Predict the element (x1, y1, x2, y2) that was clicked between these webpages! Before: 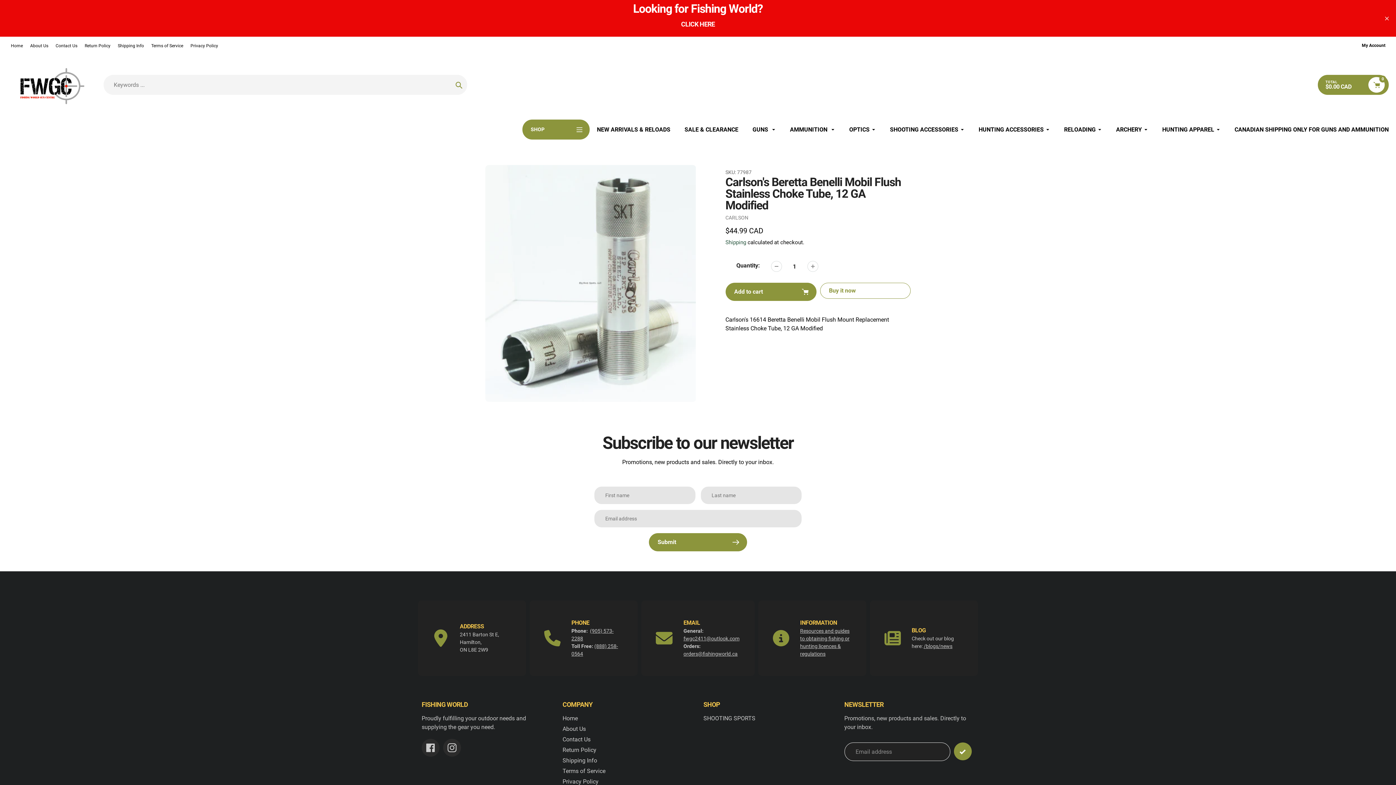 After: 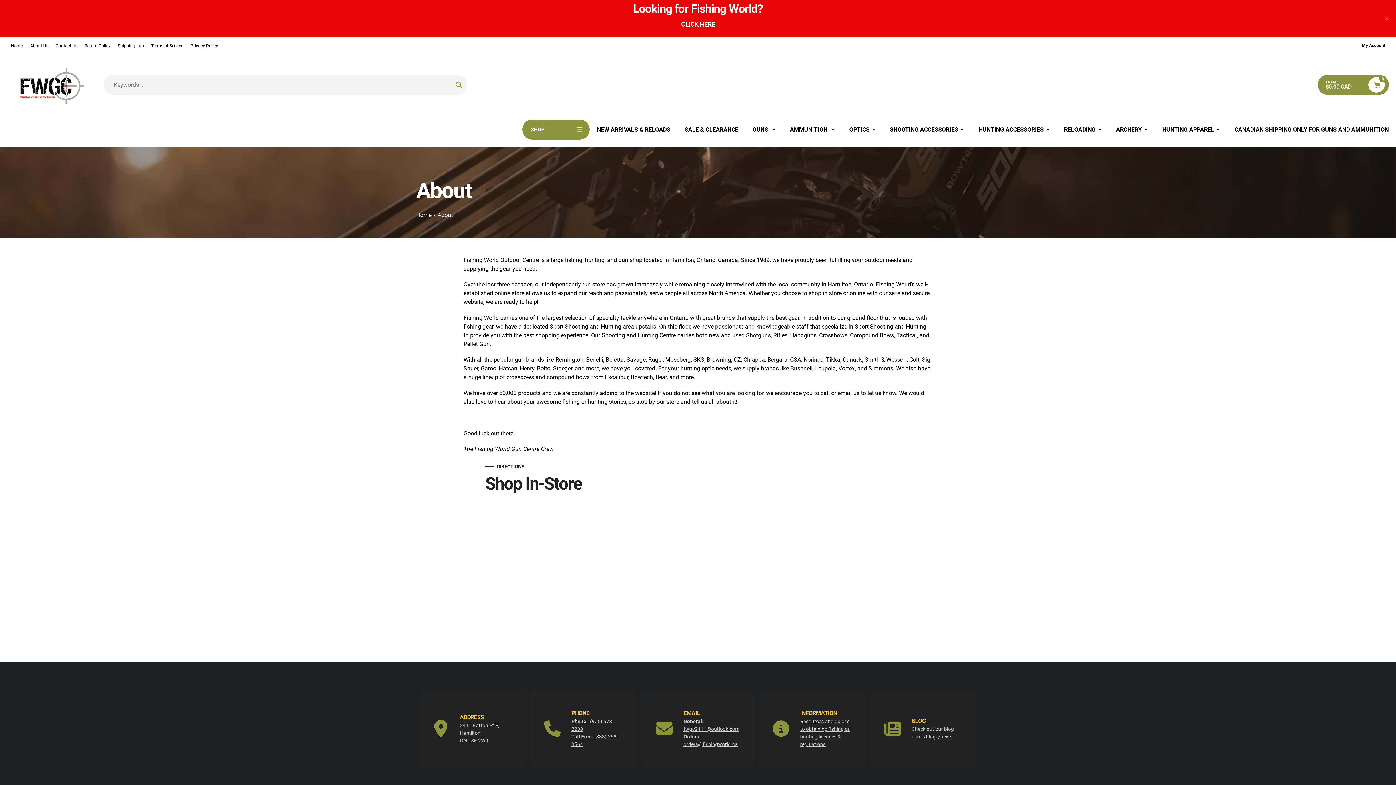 Action: bbox: (562, 725, 586, 732) label: About Us